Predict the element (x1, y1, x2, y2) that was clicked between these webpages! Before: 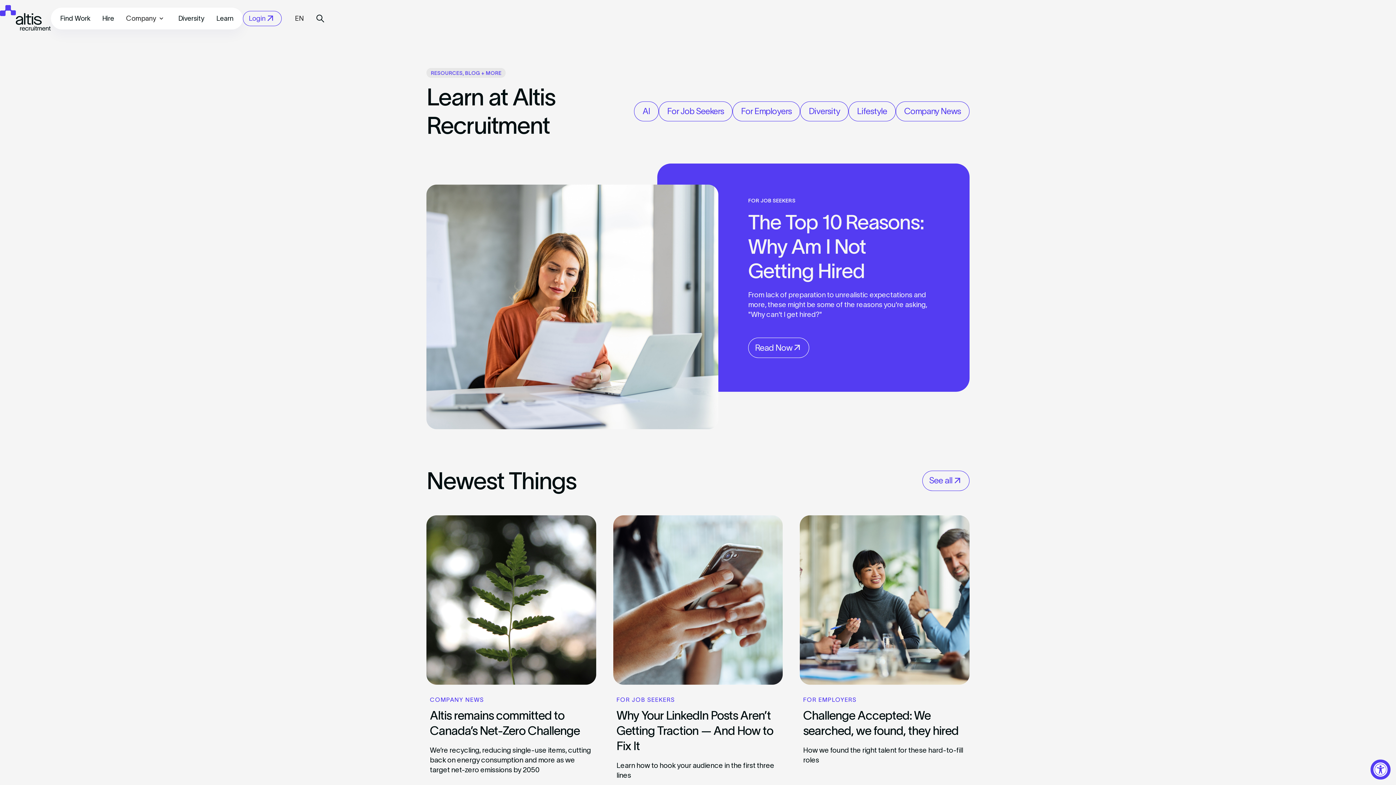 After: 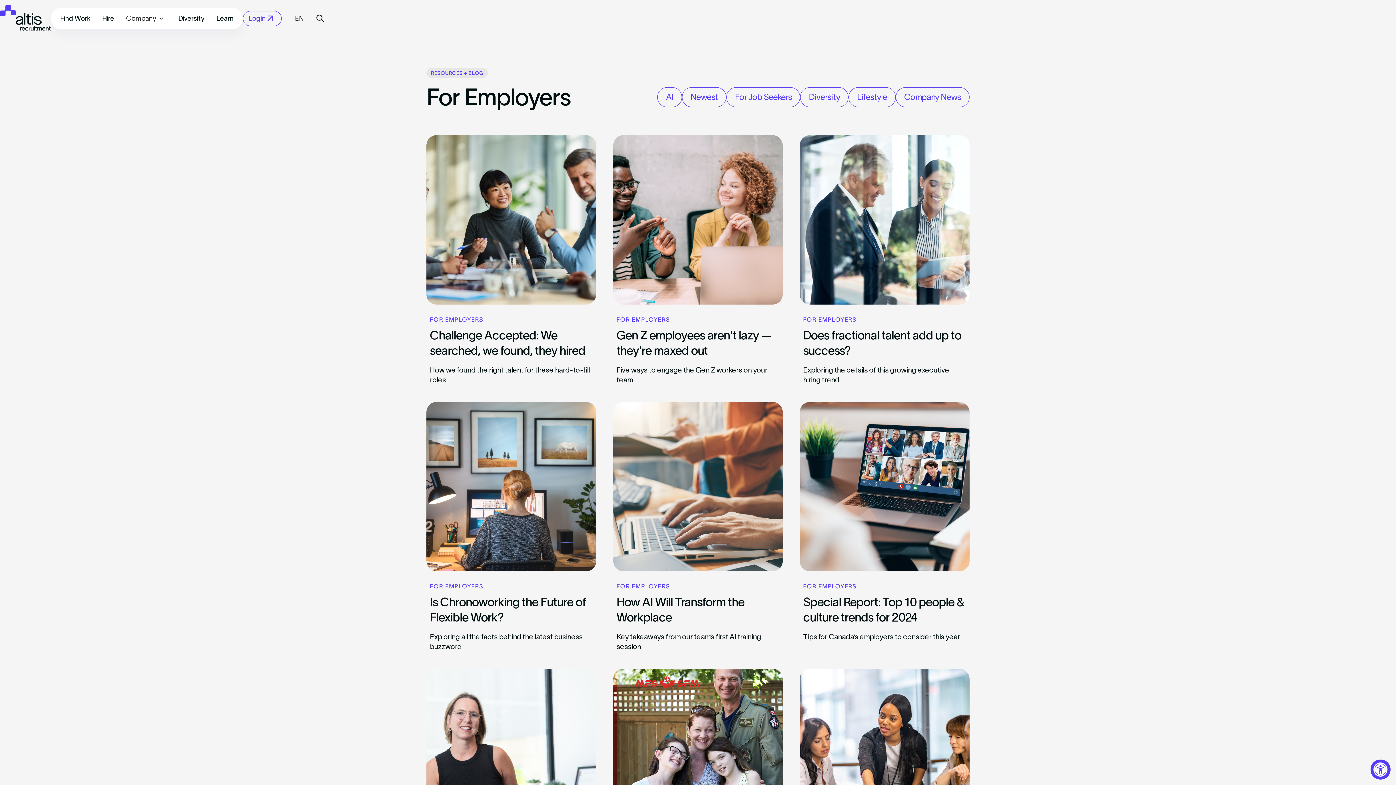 Action: label: For Employers bbox: (732, 101, 800, 121)